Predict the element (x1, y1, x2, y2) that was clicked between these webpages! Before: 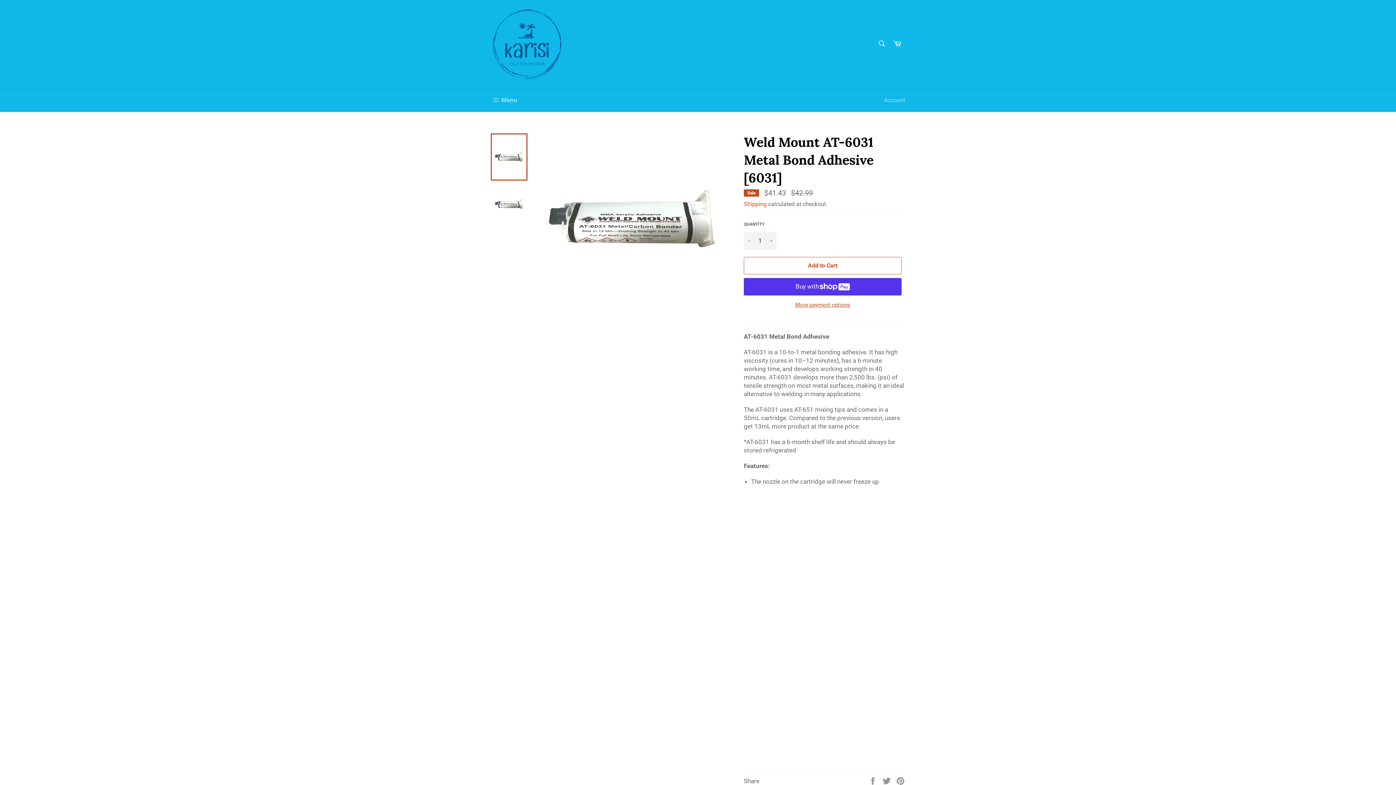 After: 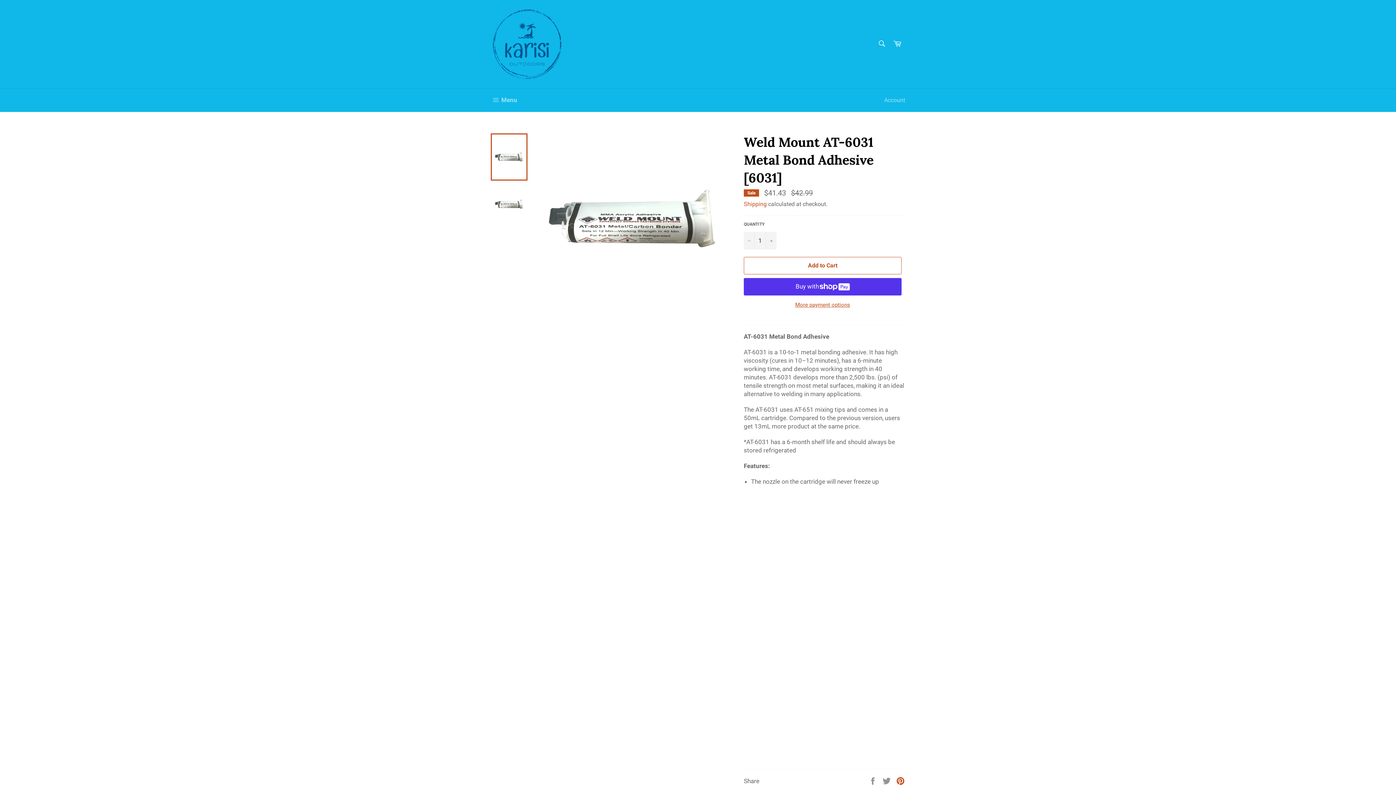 Action: label: Pin on Pinterest bbox: (896, 777, 905, 784)